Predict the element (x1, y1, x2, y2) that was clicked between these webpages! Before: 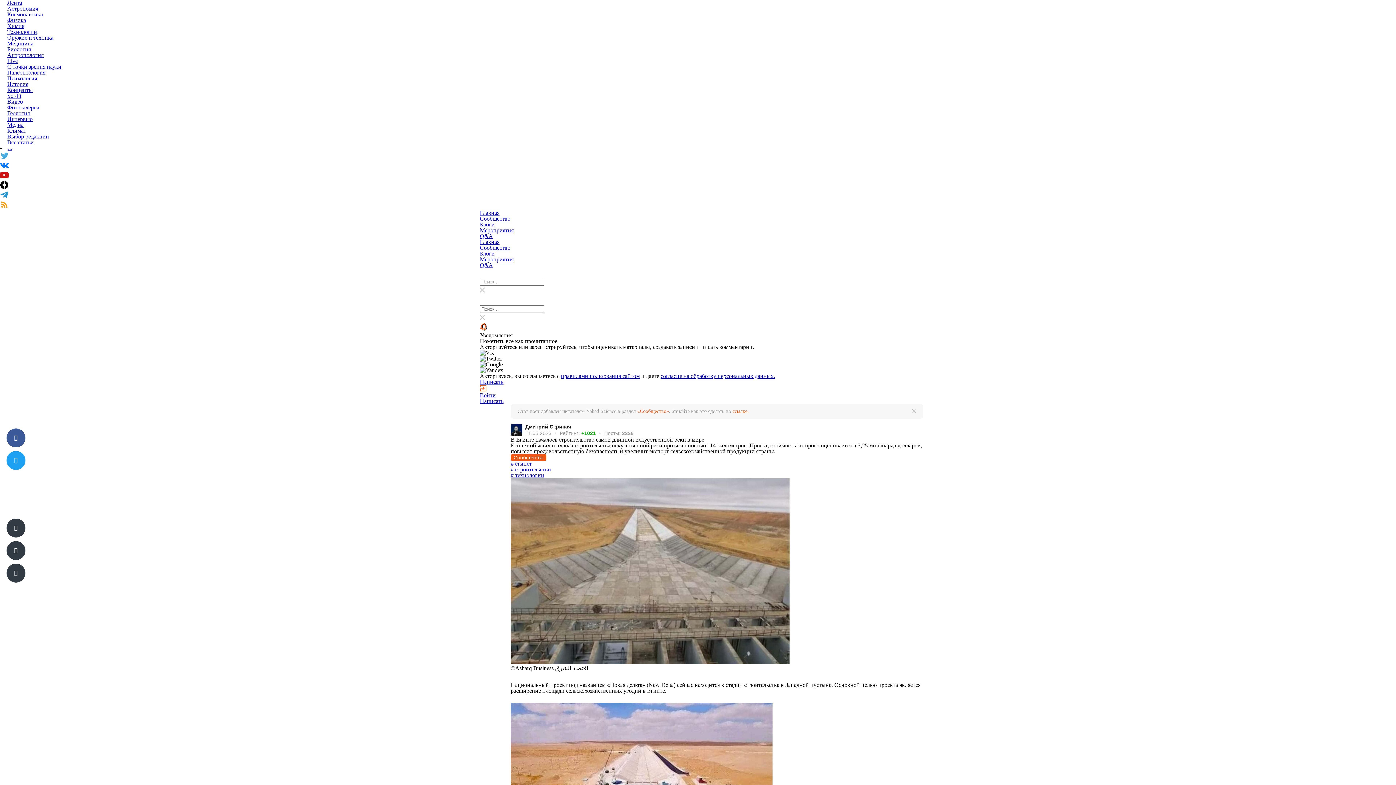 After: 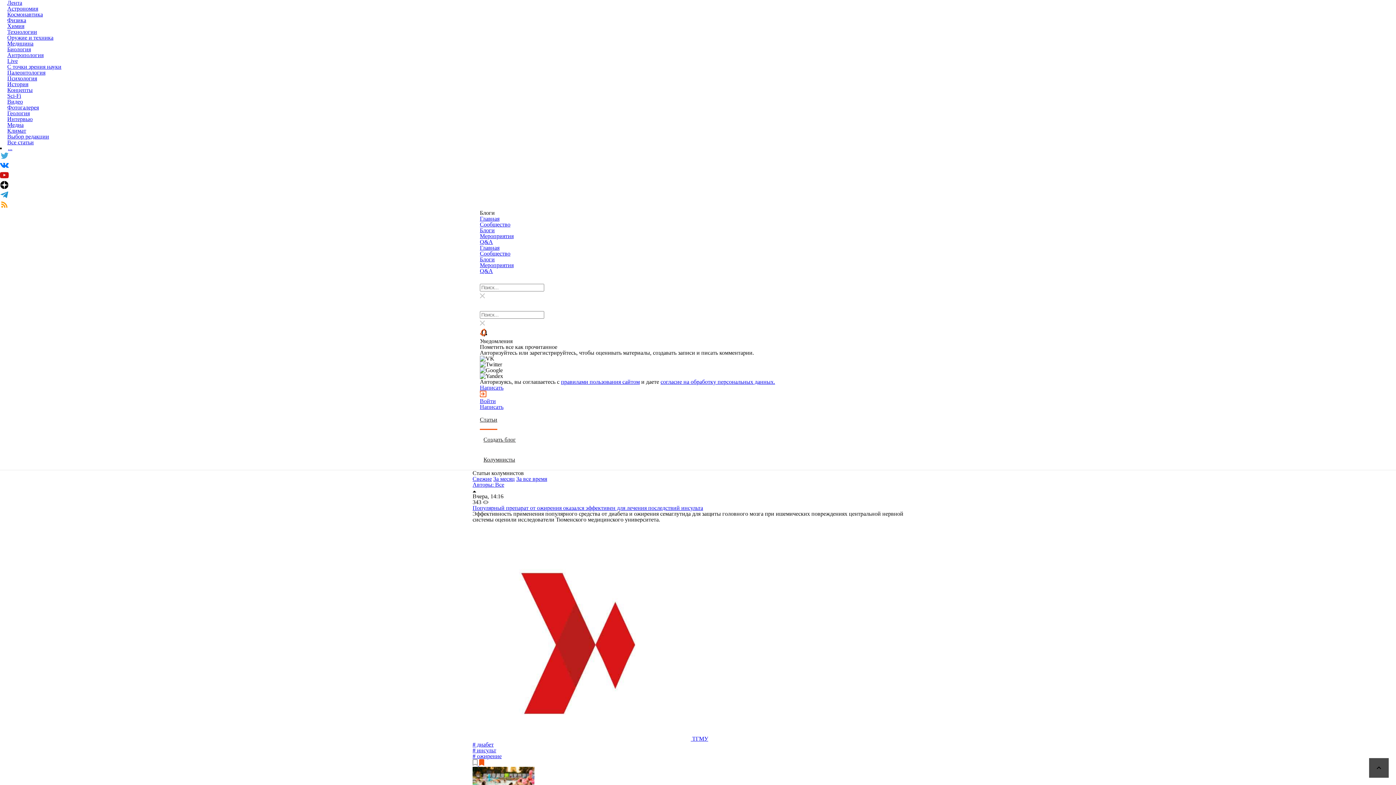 Action: label: Блоги bbox: (480, 221, 494, 227)